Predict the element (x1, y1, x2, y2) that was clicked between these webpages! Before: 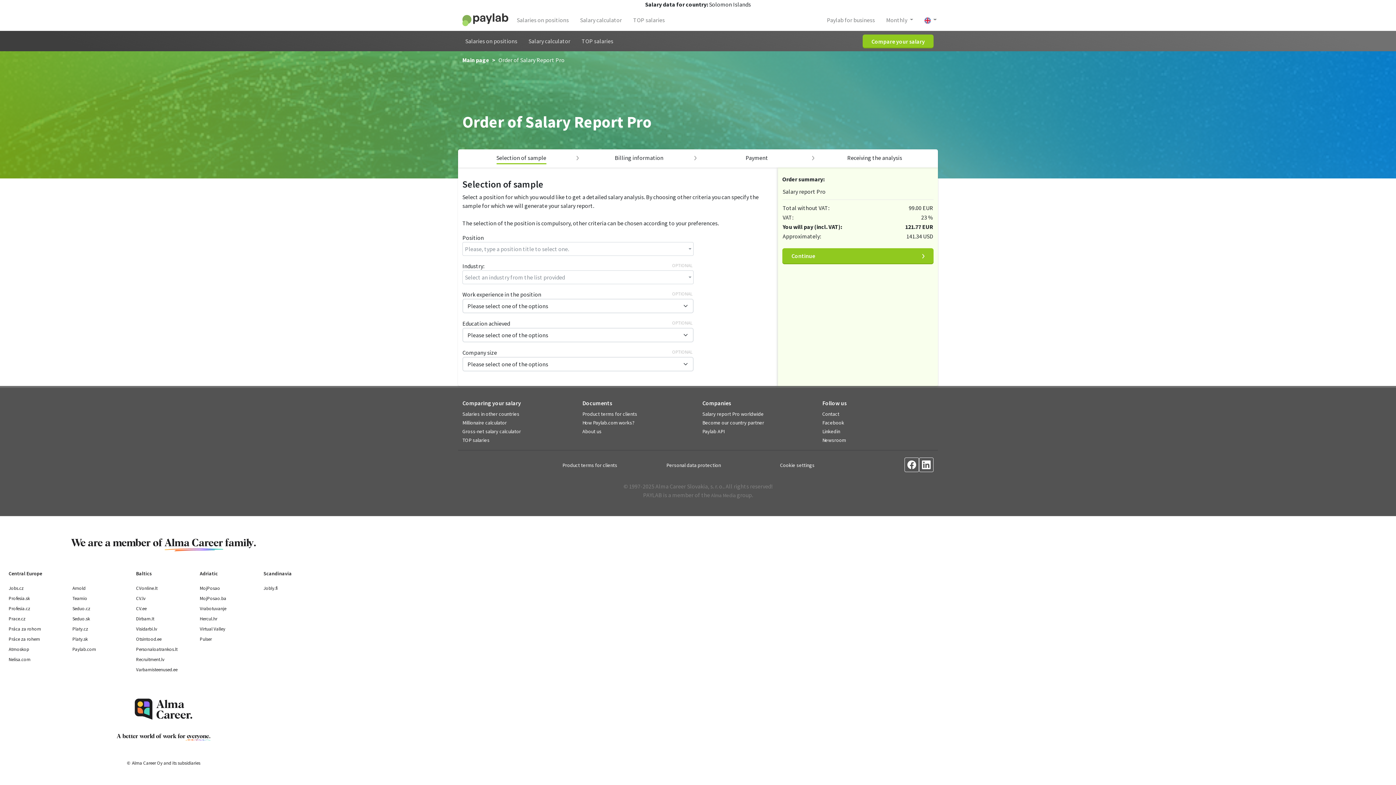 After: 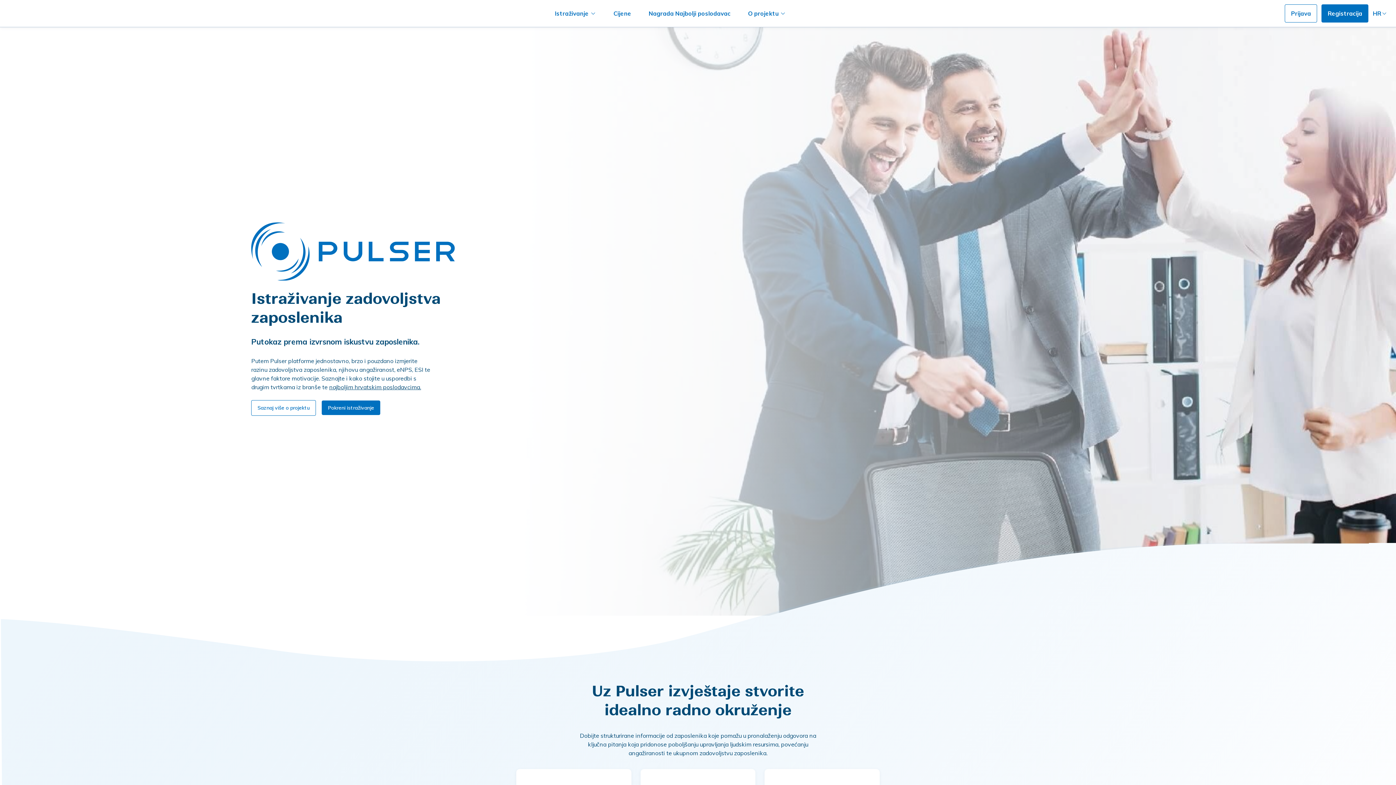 Action: bbox: (199, 636, 211, 642) label: Pulser